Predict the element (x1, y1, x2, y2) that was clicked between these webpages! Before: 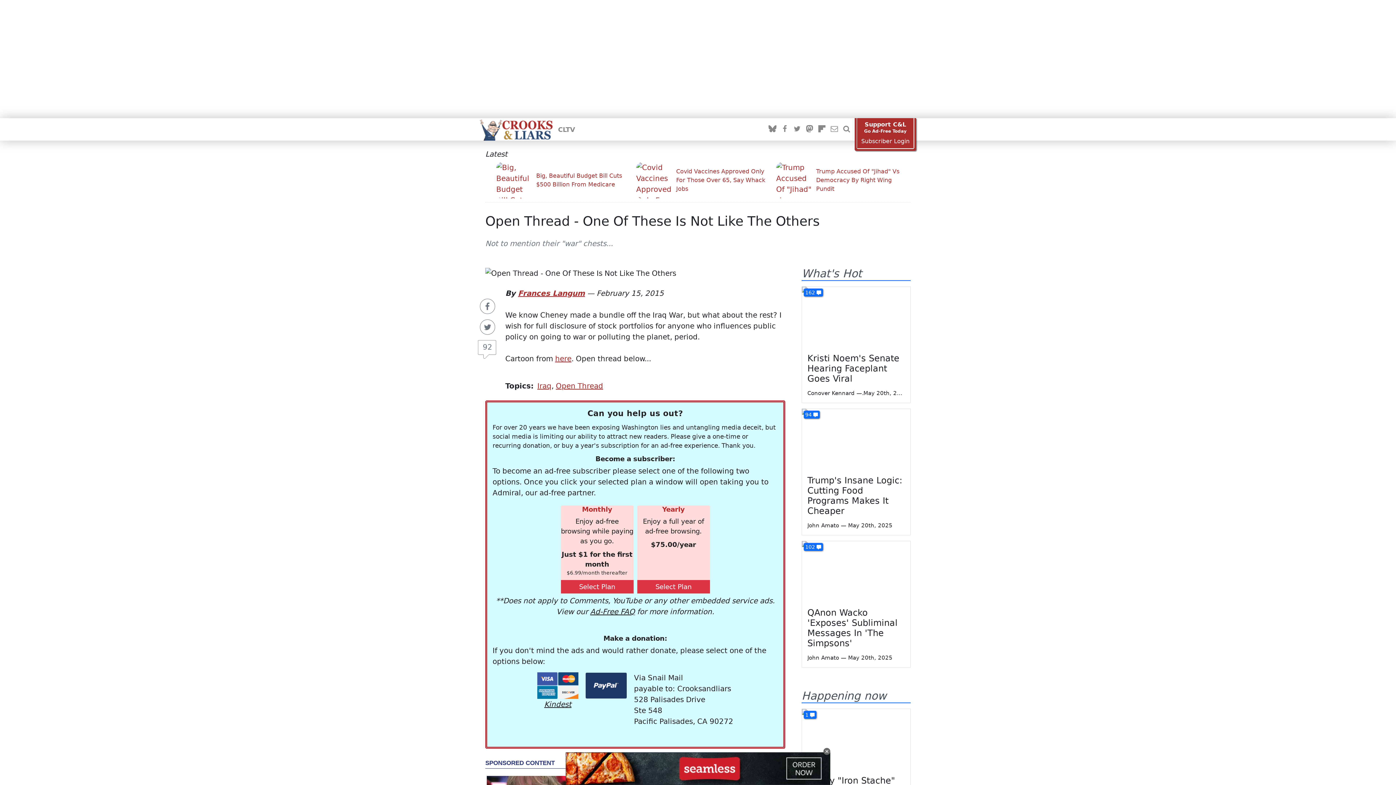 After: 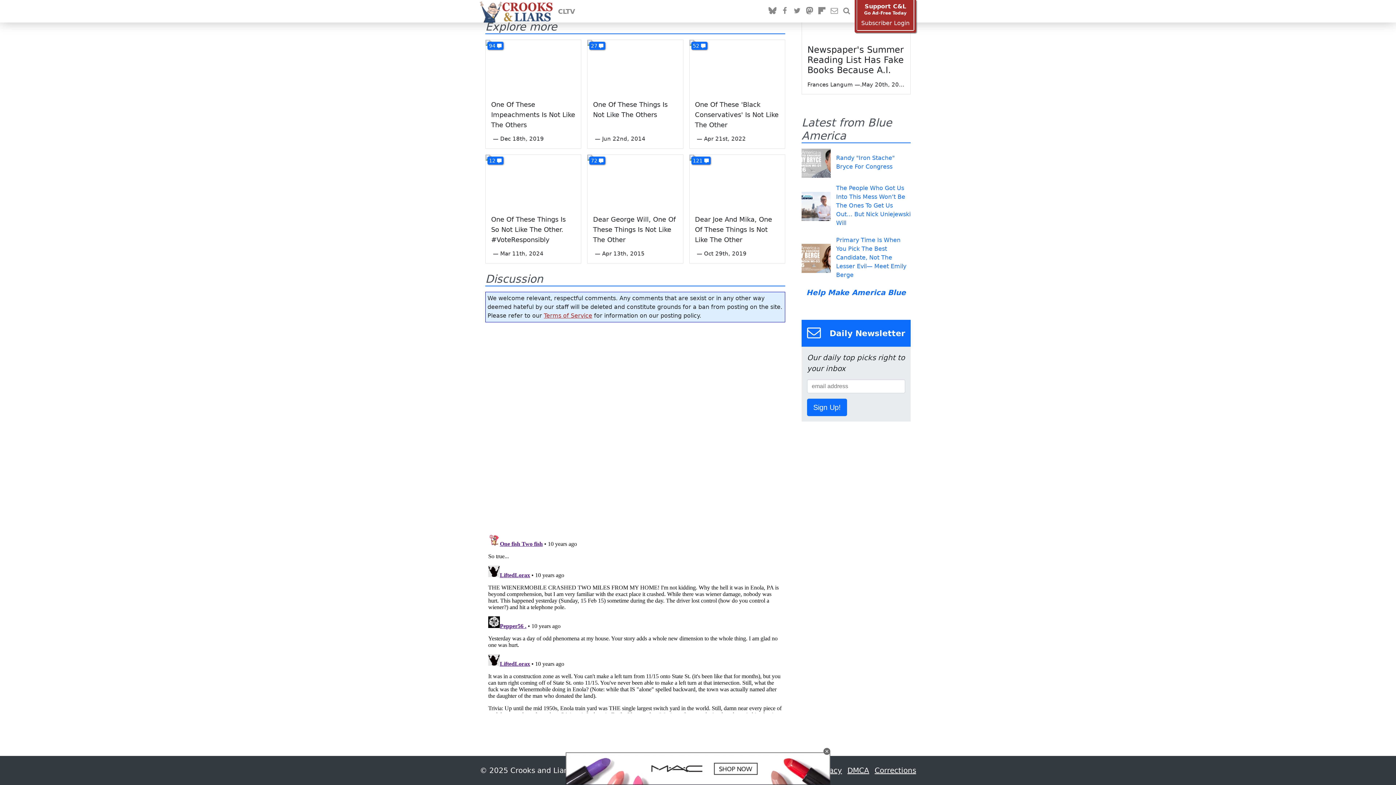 Action: bbox: (478, 340, 497, 354) label: 92